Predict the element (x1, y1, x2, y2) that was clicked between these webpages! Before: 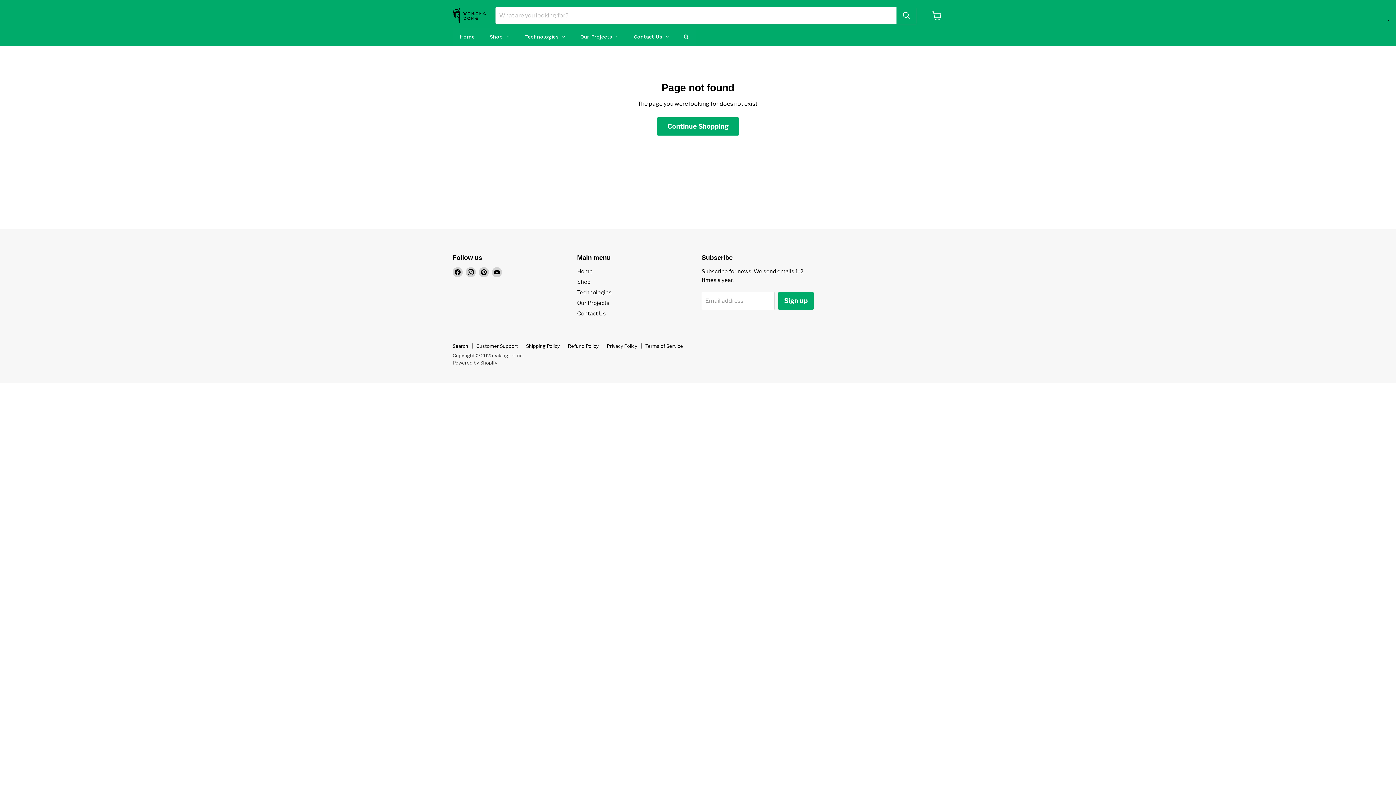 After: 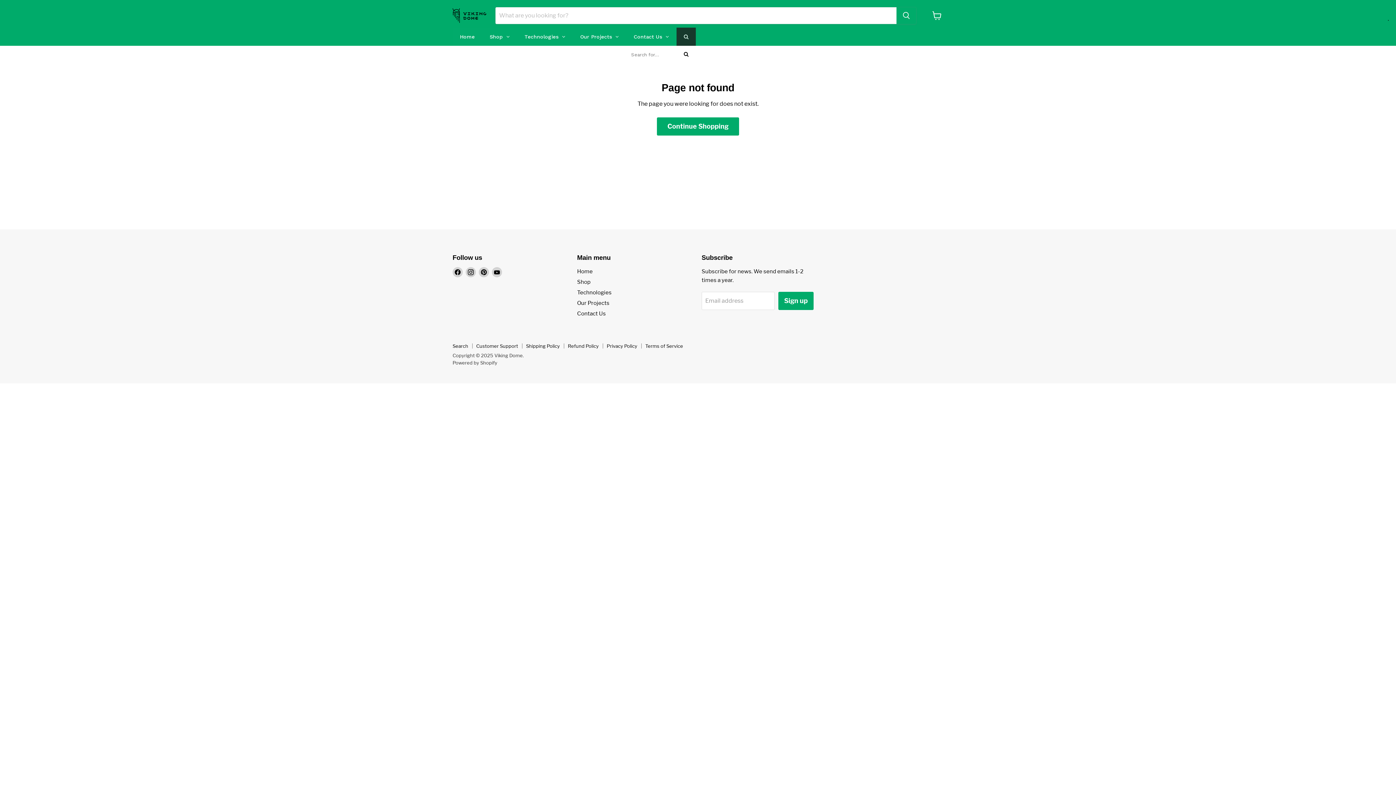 Action: bbox: (676, 27, 696, 45)